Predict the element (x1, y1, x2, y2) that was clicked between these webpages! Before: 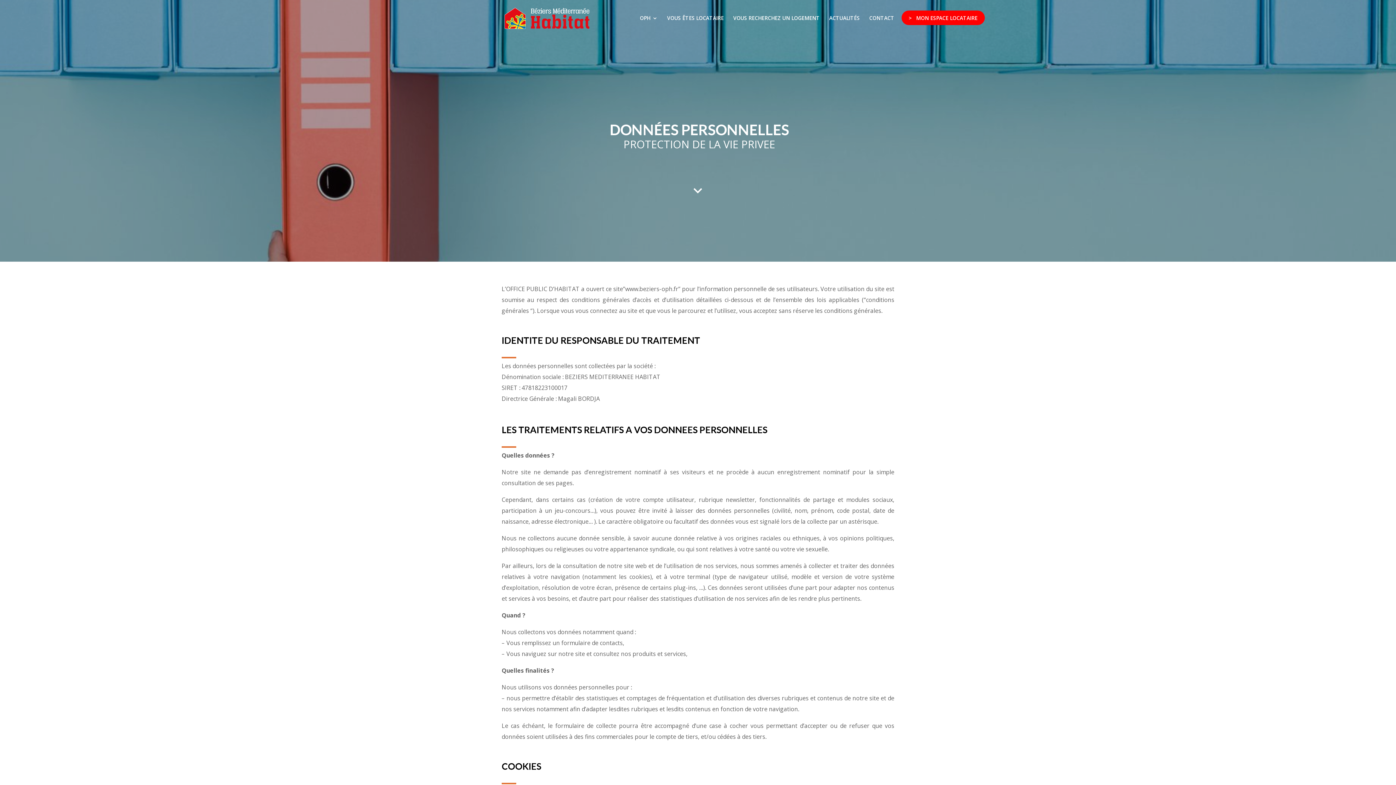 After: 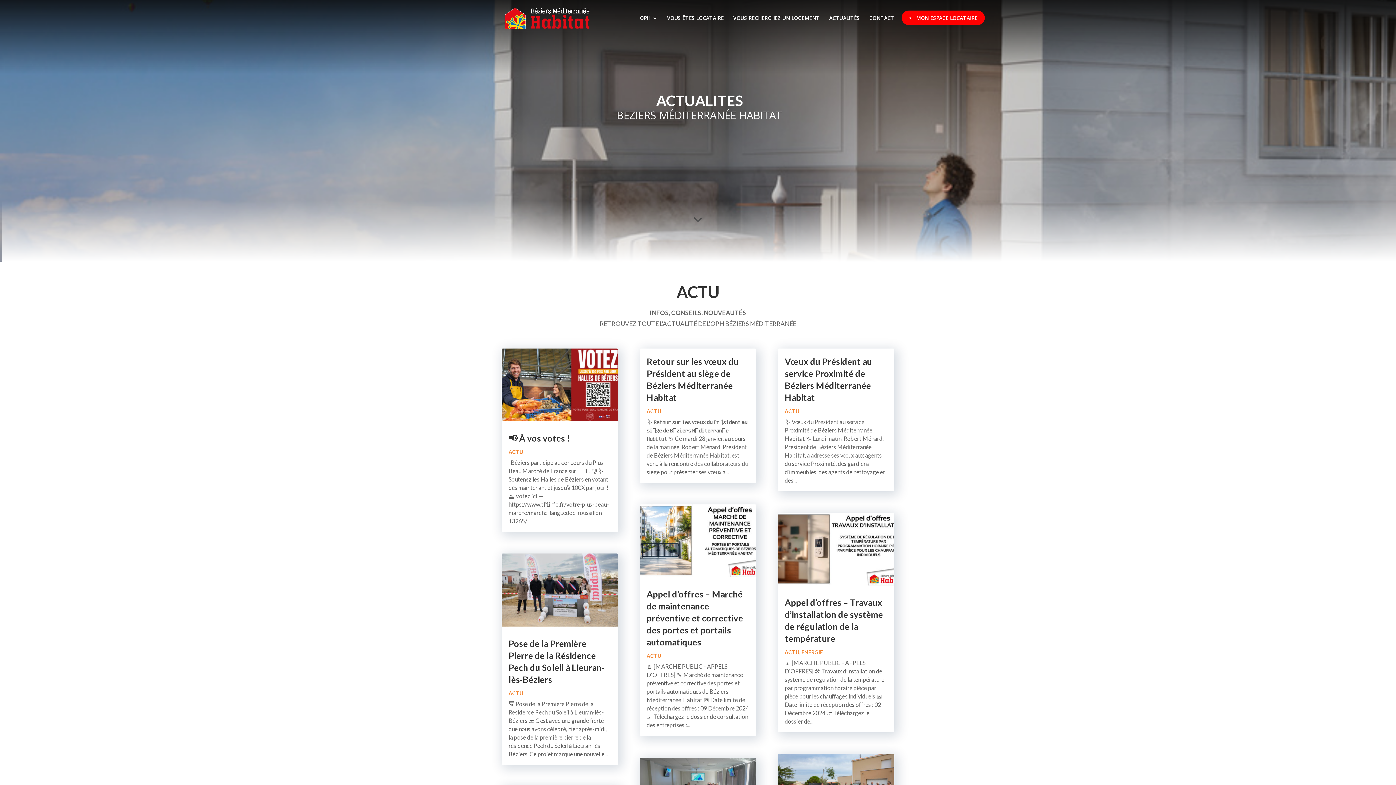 Action: label: ACTUALITÉS bbox: (829, 15, 860, 36)